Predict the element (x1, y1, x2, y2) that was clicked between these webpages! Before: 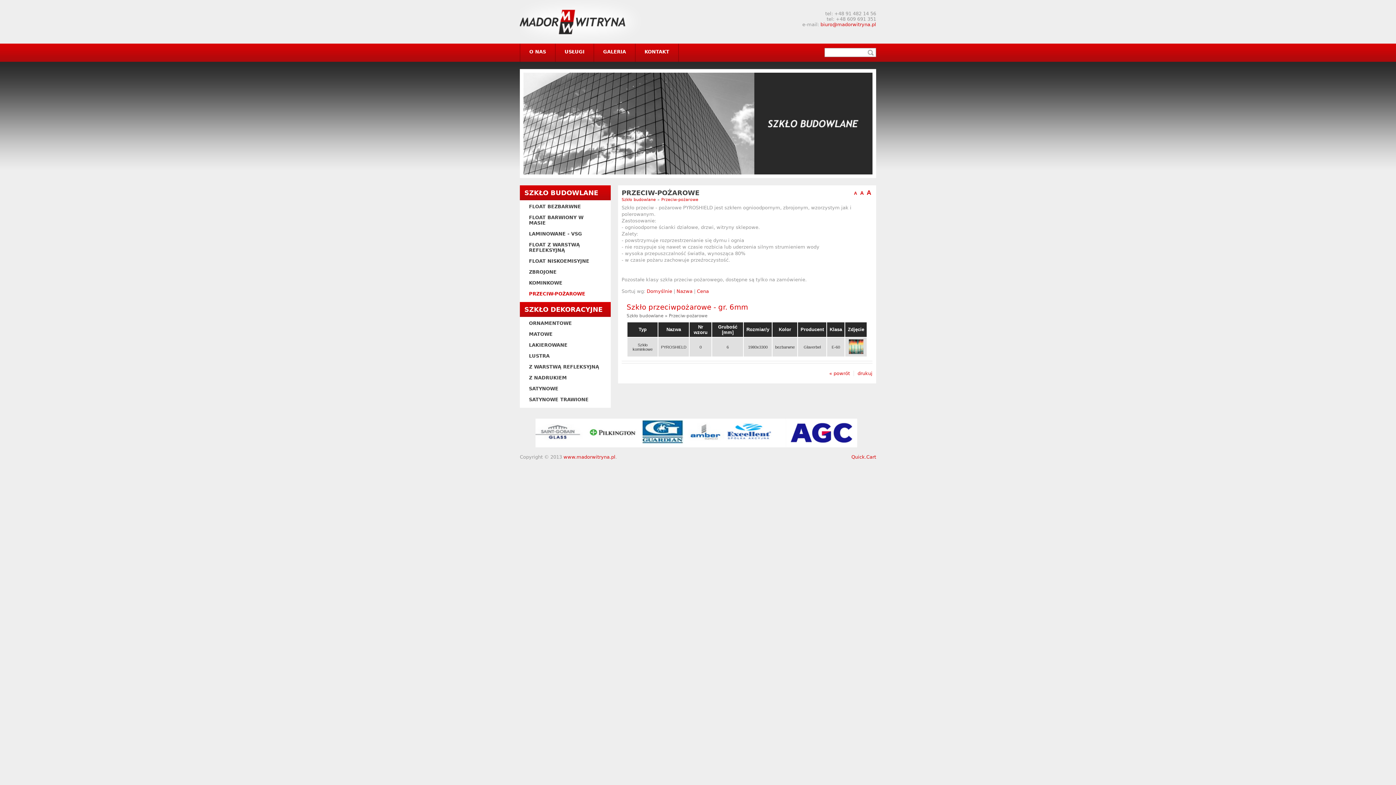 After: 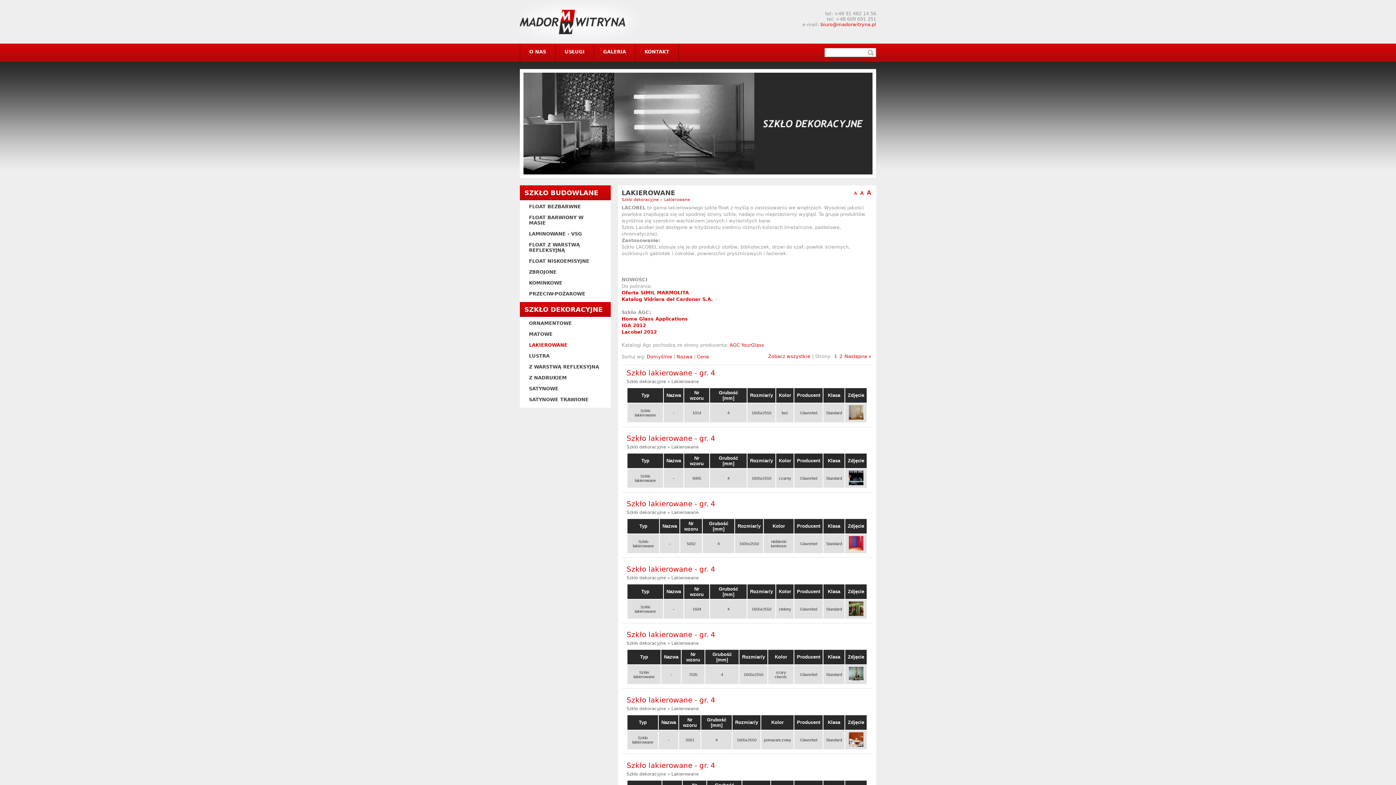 Action: label: LAKIEROWANE bbox: (520, 342, 601, 348)